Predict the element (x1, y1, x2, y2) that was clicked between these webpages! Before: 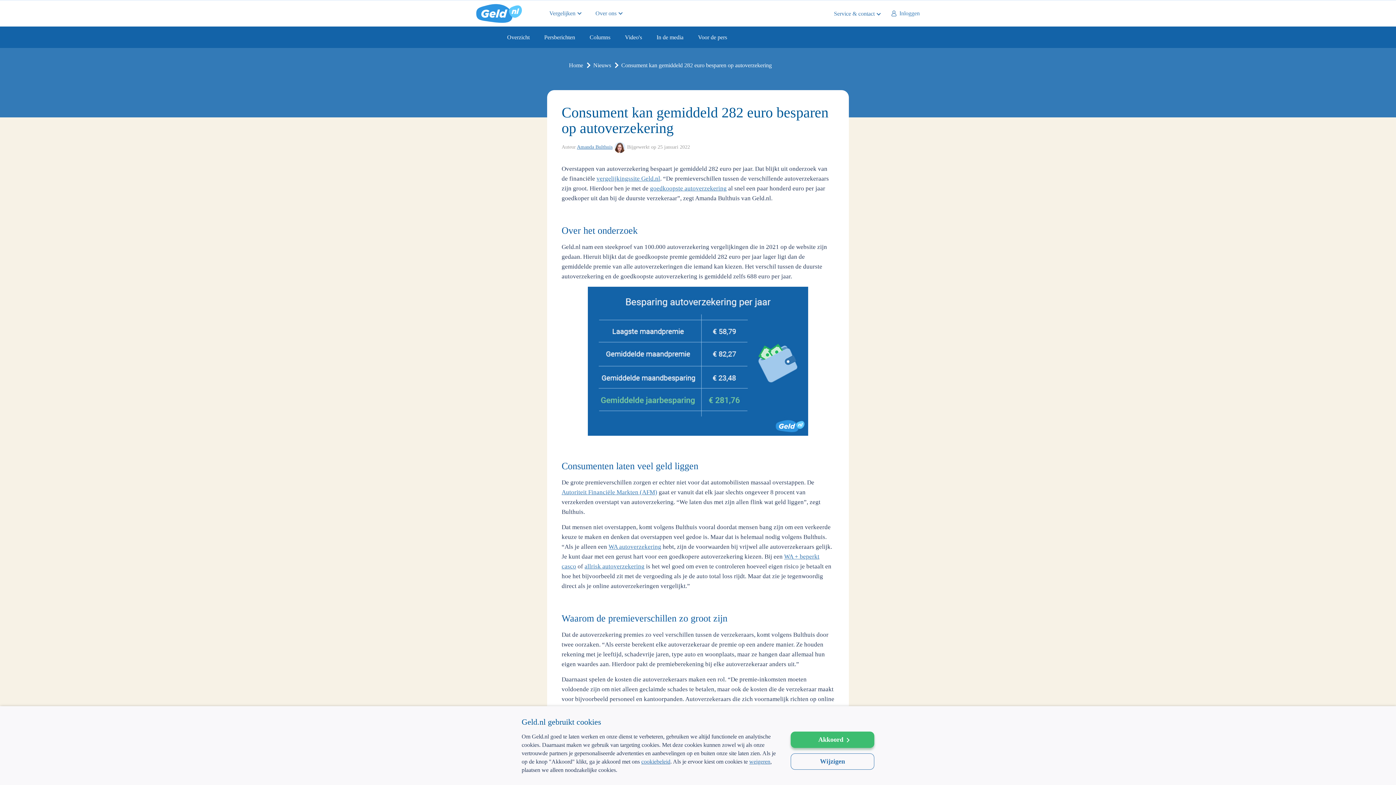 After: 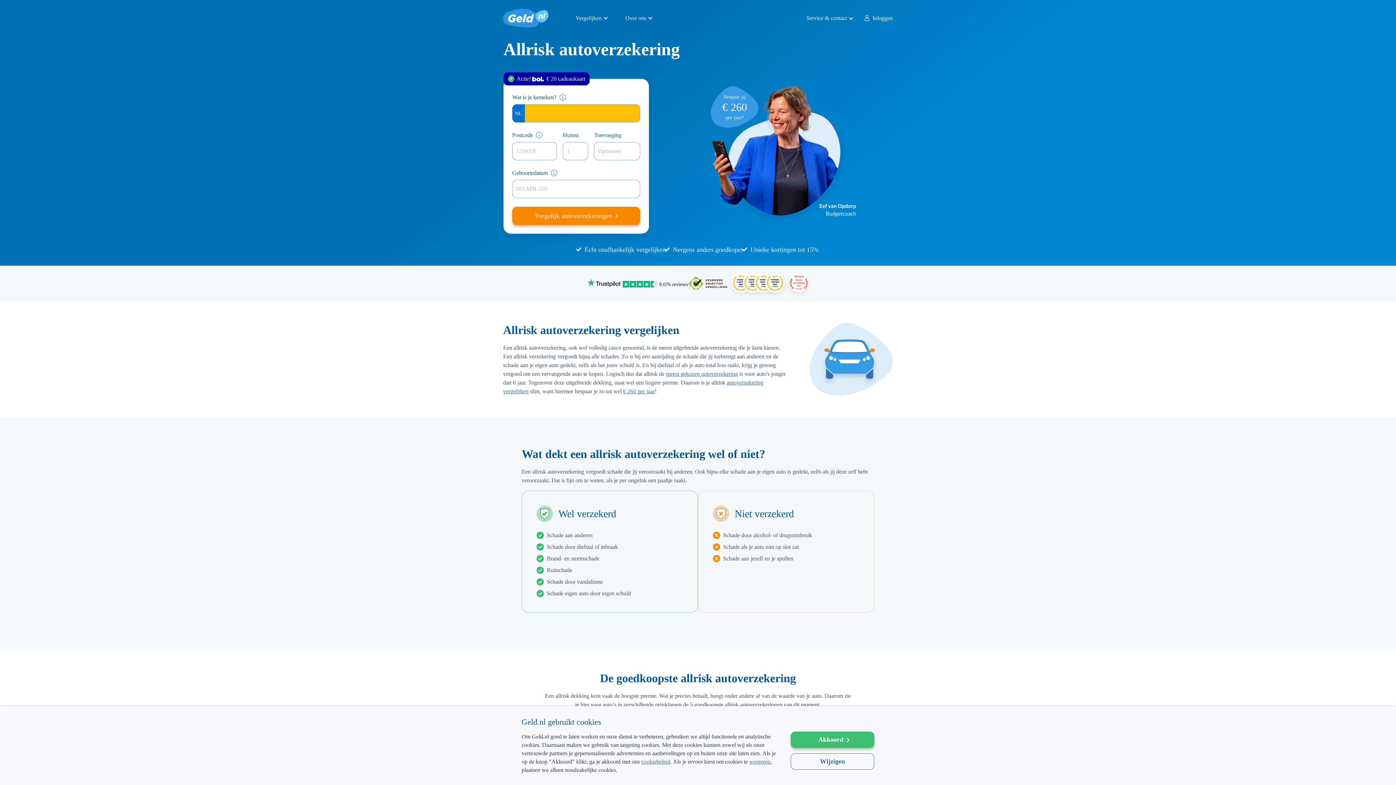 Action: bbox: (584, 563, 644, 570) label: allrisk autoverzekering